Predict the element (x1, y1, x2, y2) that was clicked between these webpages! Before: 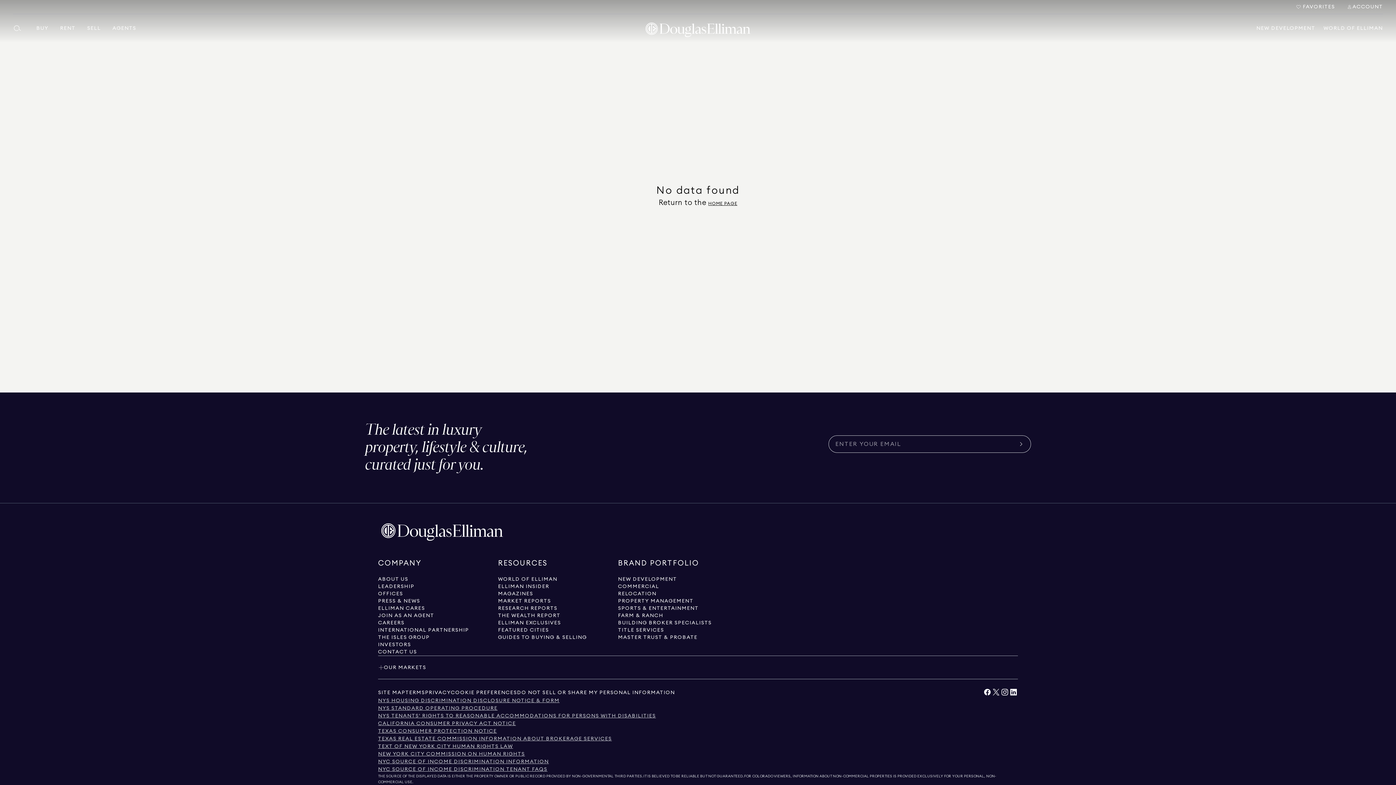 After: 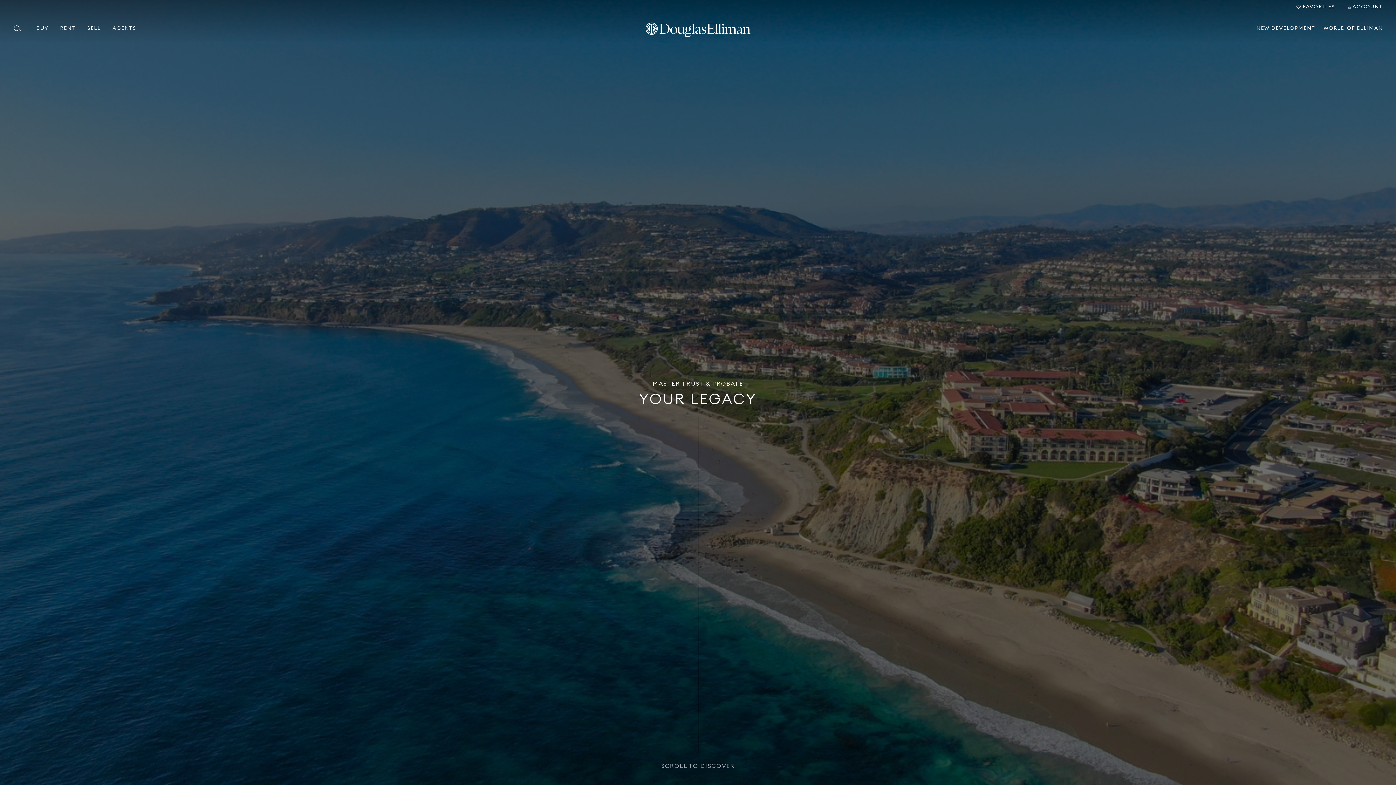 Action: label: Go to master trust & probate page bbox: (618, 634, 697, 641)